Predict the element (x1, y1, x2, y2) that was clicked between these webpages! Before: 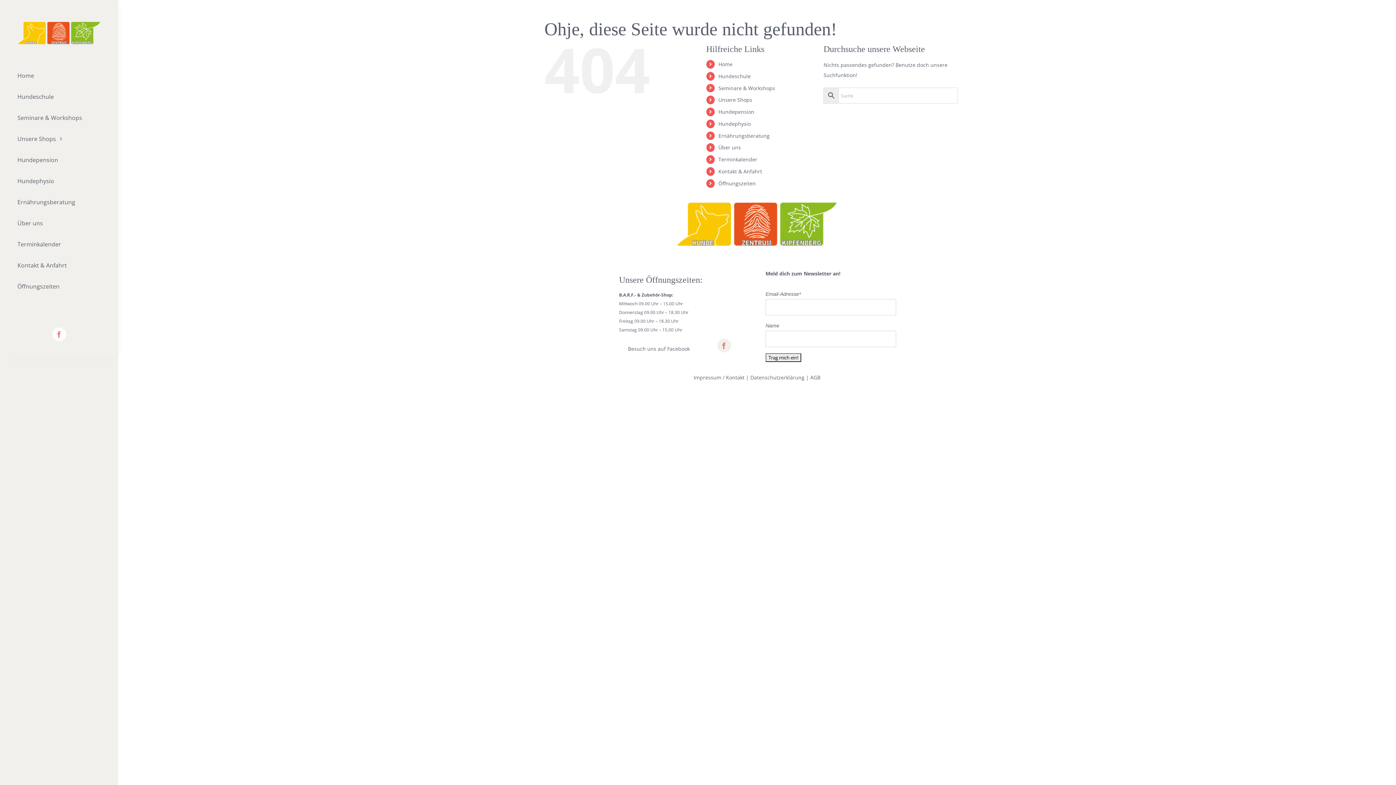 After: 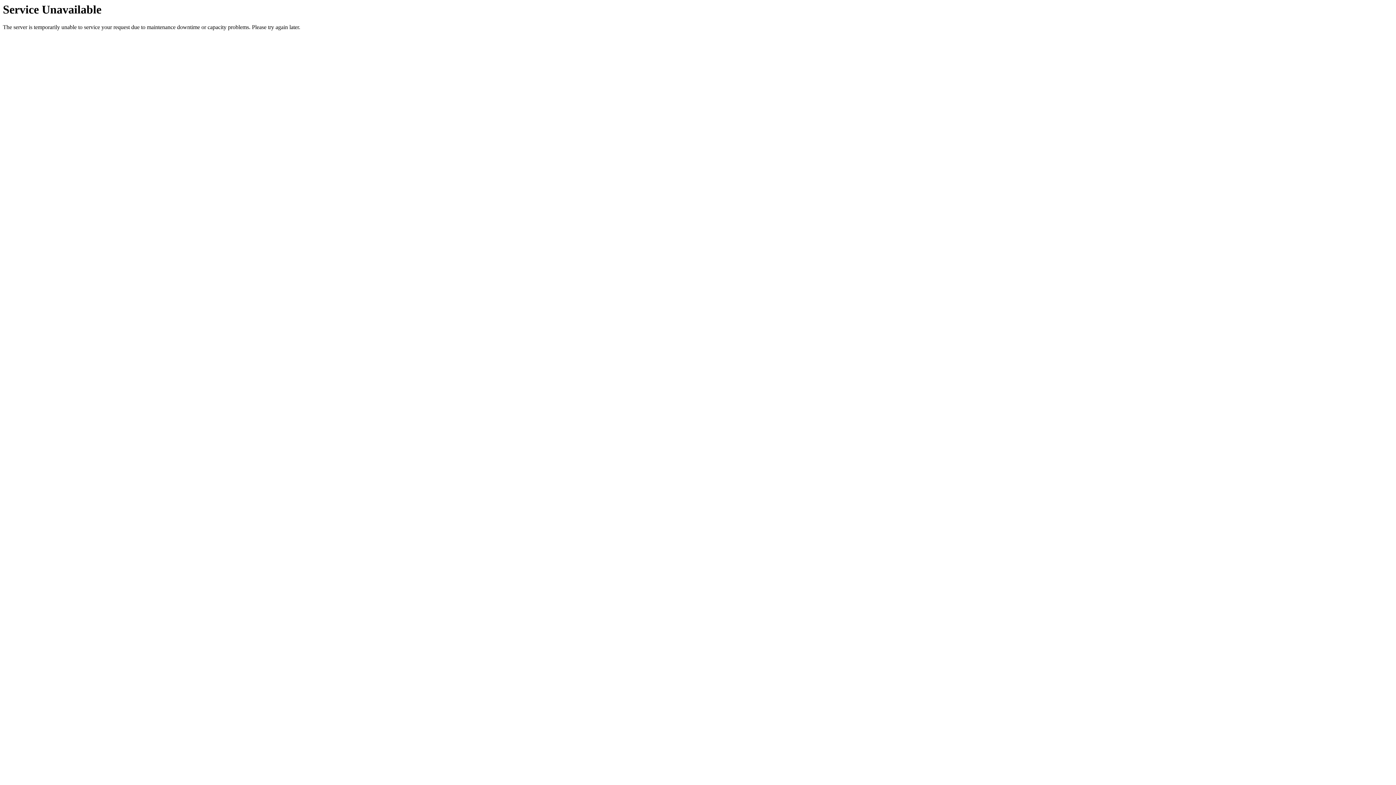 Action: bbox: (718, 84, 775, 91) label: Seminare & Workshops